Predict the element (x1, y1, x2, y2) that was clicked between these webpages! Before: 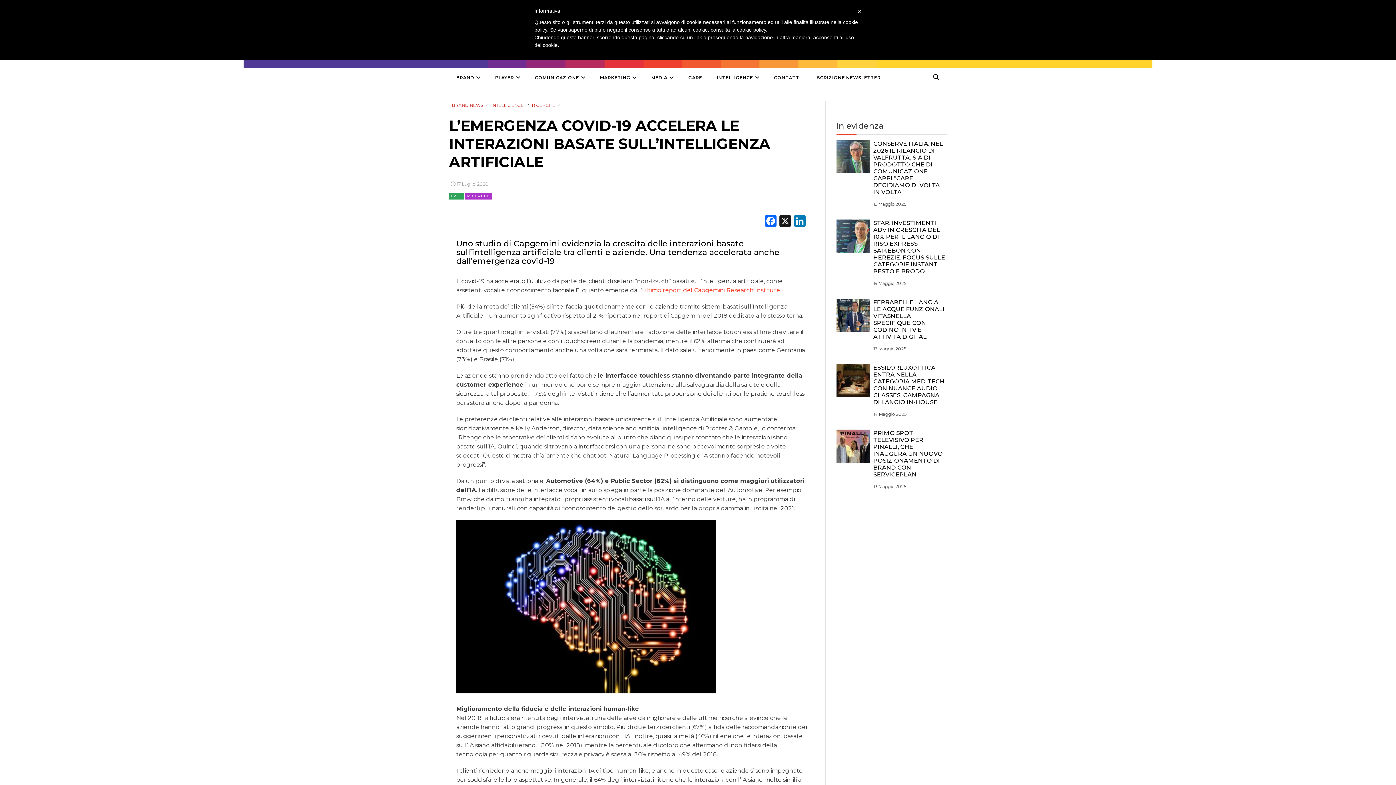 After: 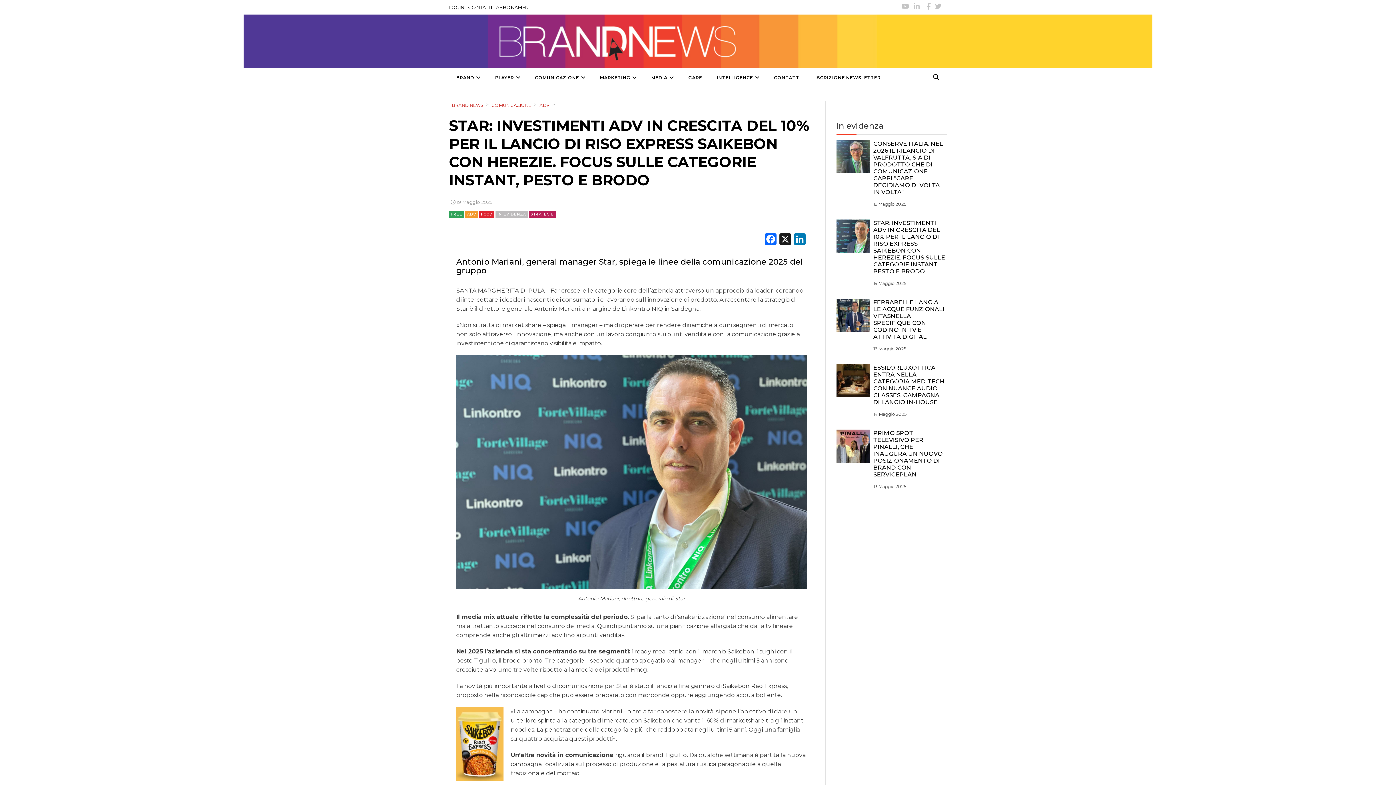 Action: bbox: (836, 232, 869, 239)